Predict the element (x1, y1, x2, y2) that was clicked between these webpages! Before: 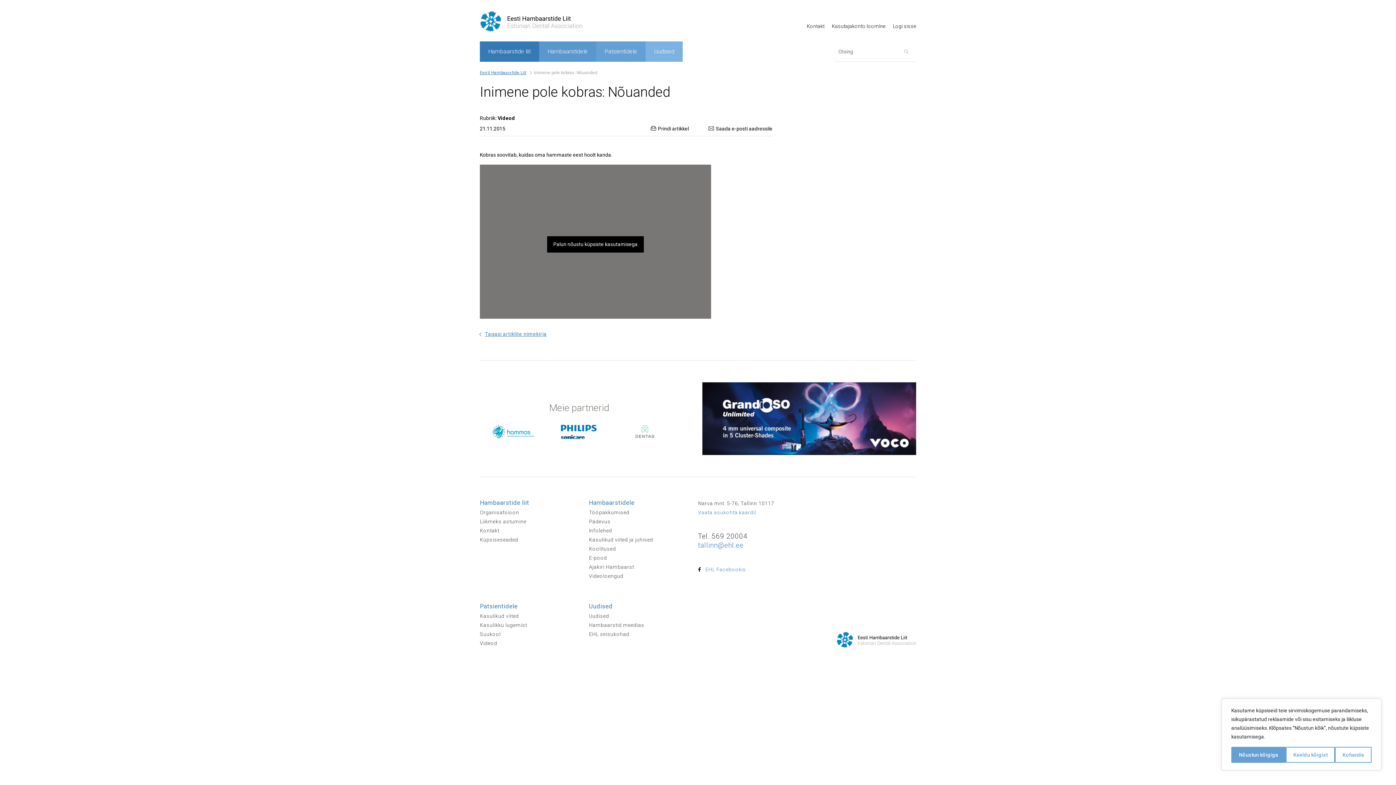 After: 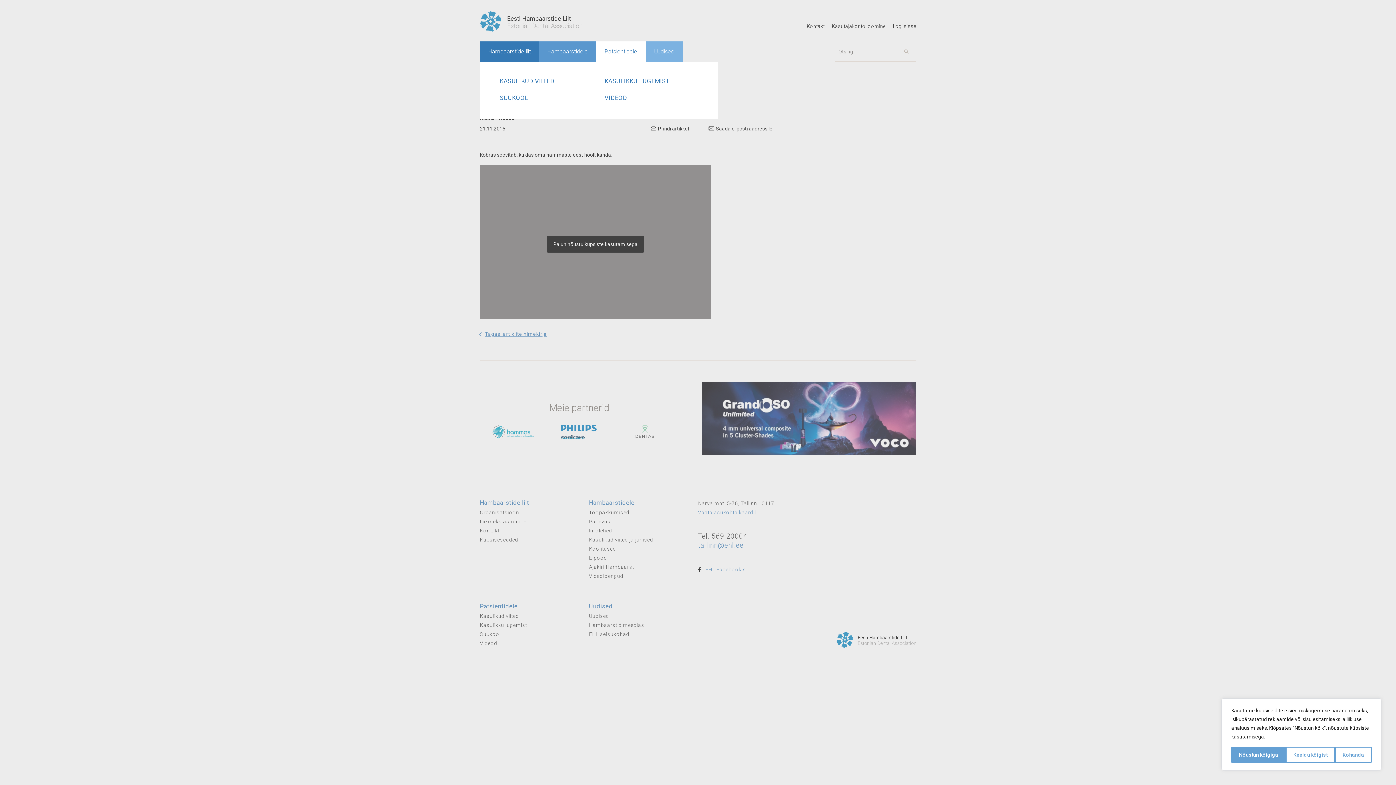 Action: bbox: (596, 41, 645, 61) label: Patsientidele